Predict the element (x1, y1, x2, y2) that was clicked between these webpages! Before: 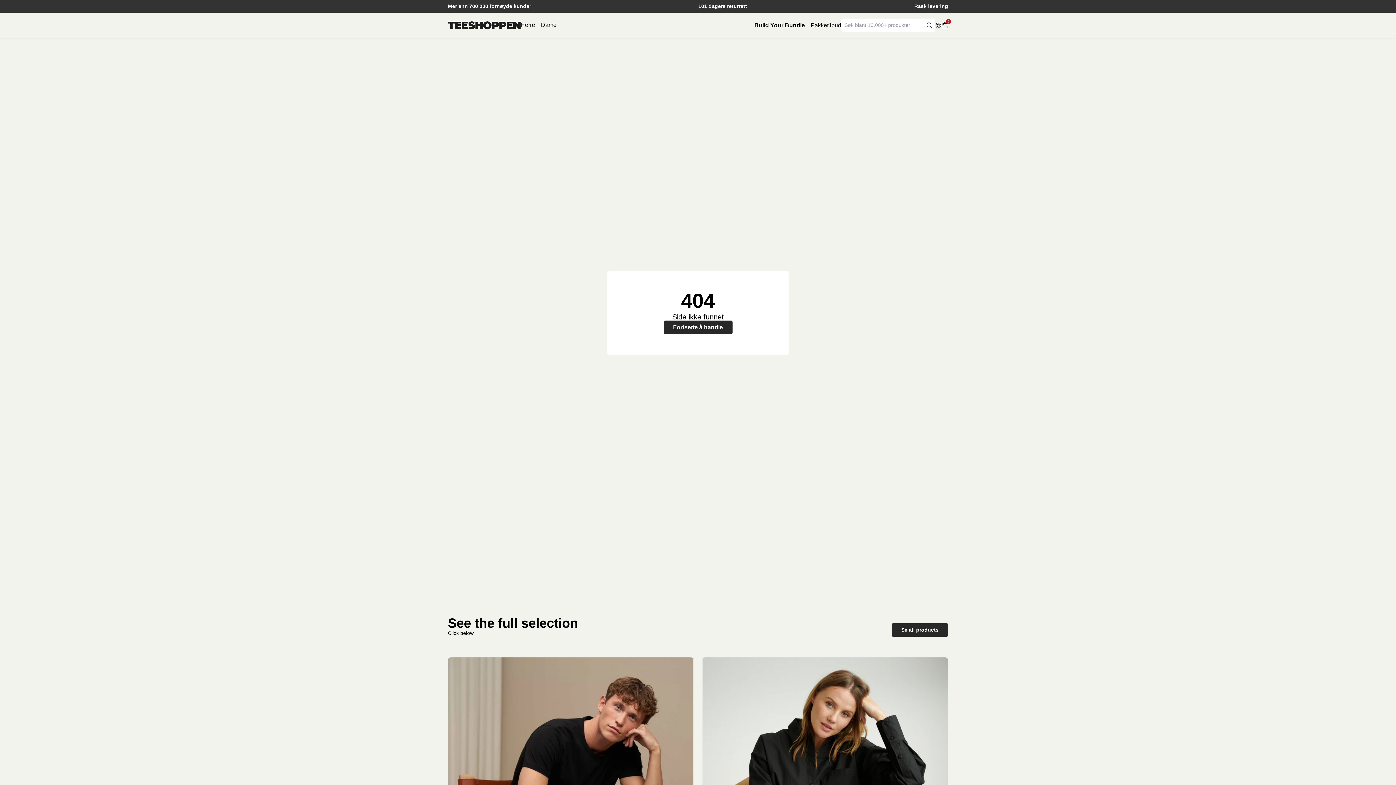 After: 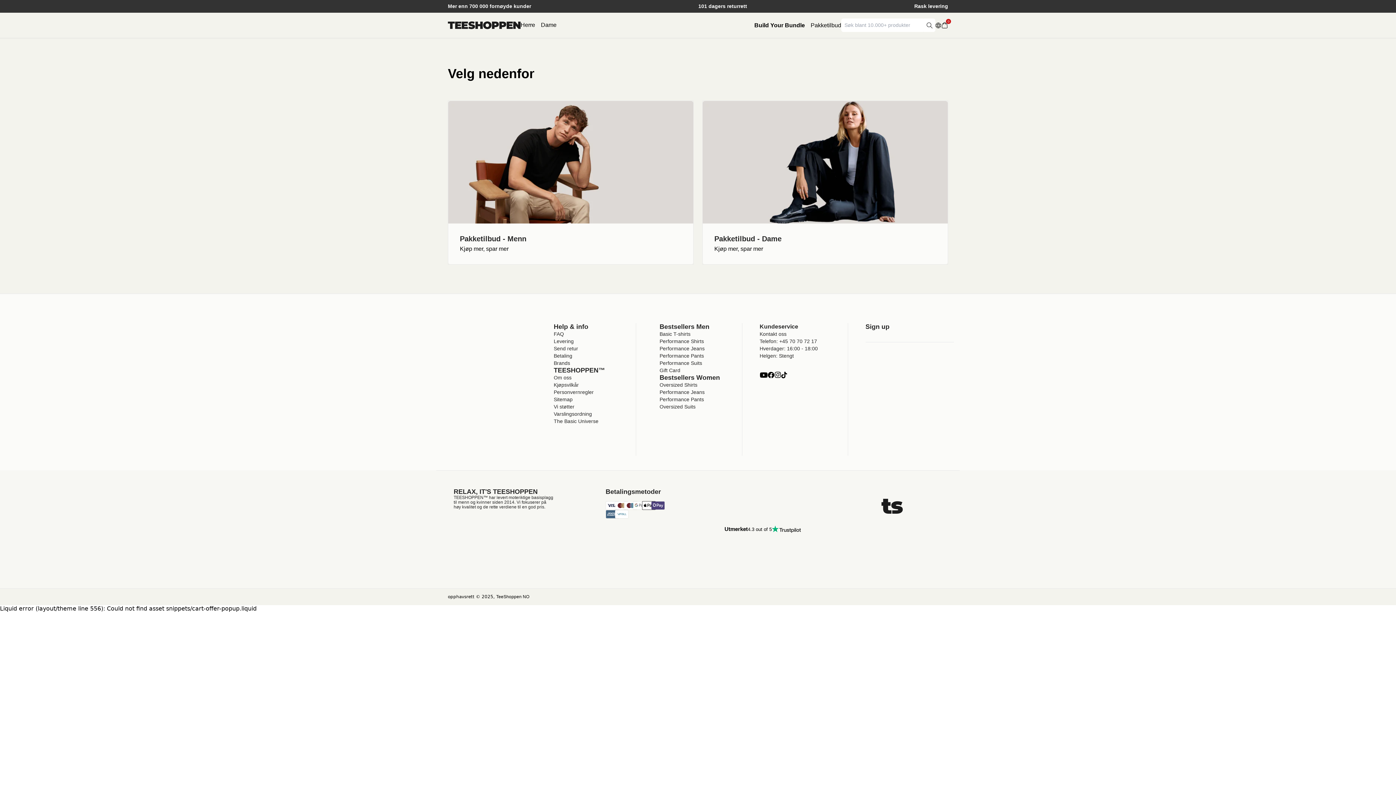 Action: bbox: (810, 22, 841, 28) label: Pakketilbud